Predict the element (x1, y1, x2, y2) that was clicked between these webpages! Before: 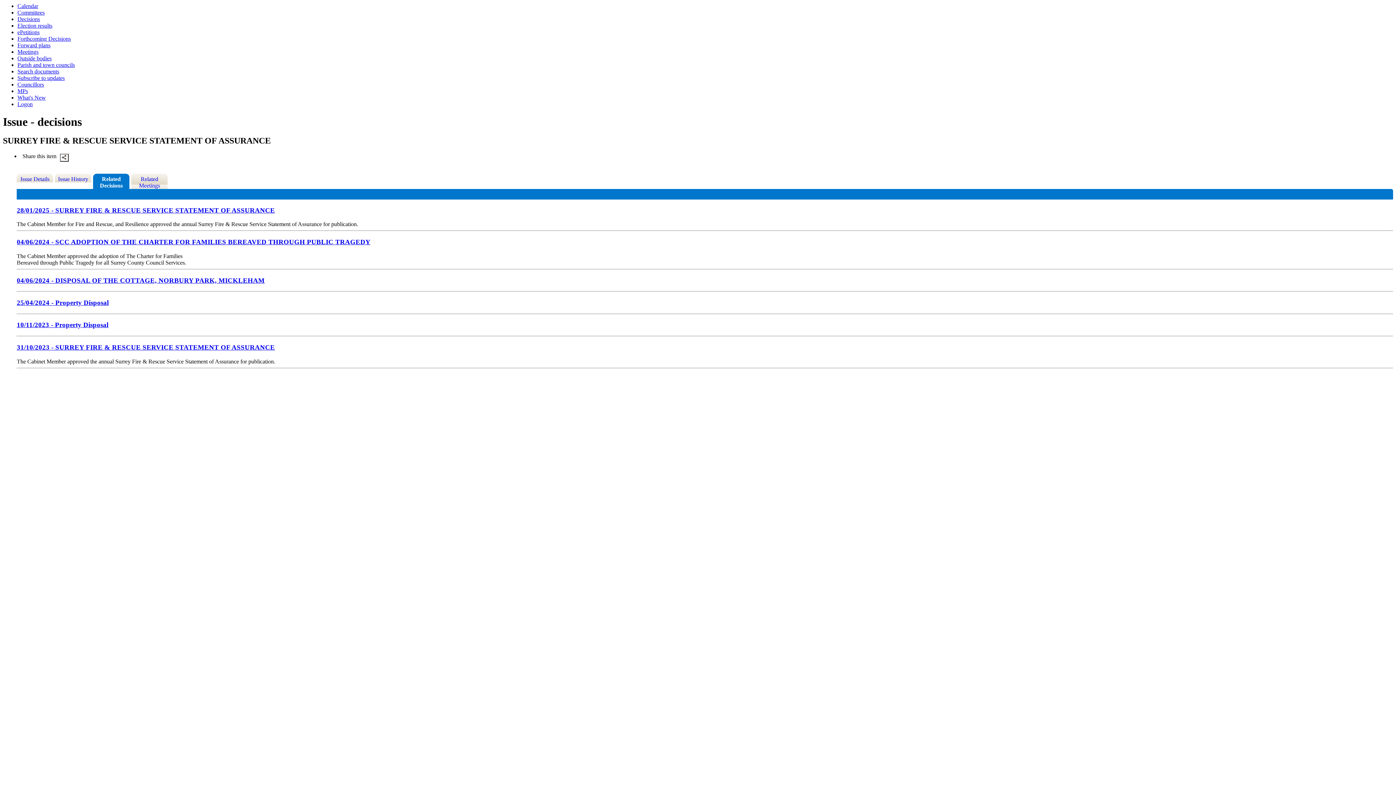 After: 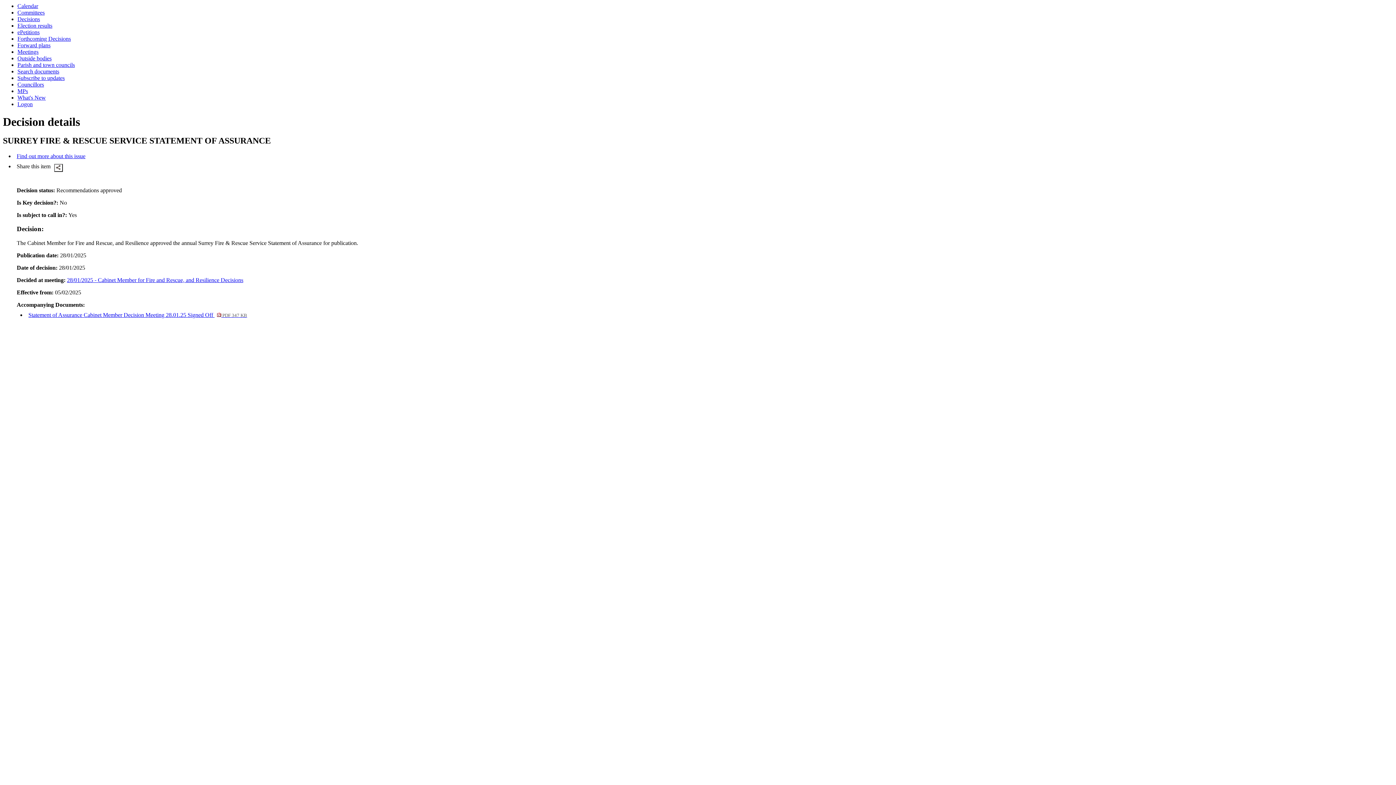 Action: bbox: (16, 206, 275, 214) label: 28/01/2025 - SURREY FIRE & RESCUE SERVICE STATEMENT OF ASSURANCE